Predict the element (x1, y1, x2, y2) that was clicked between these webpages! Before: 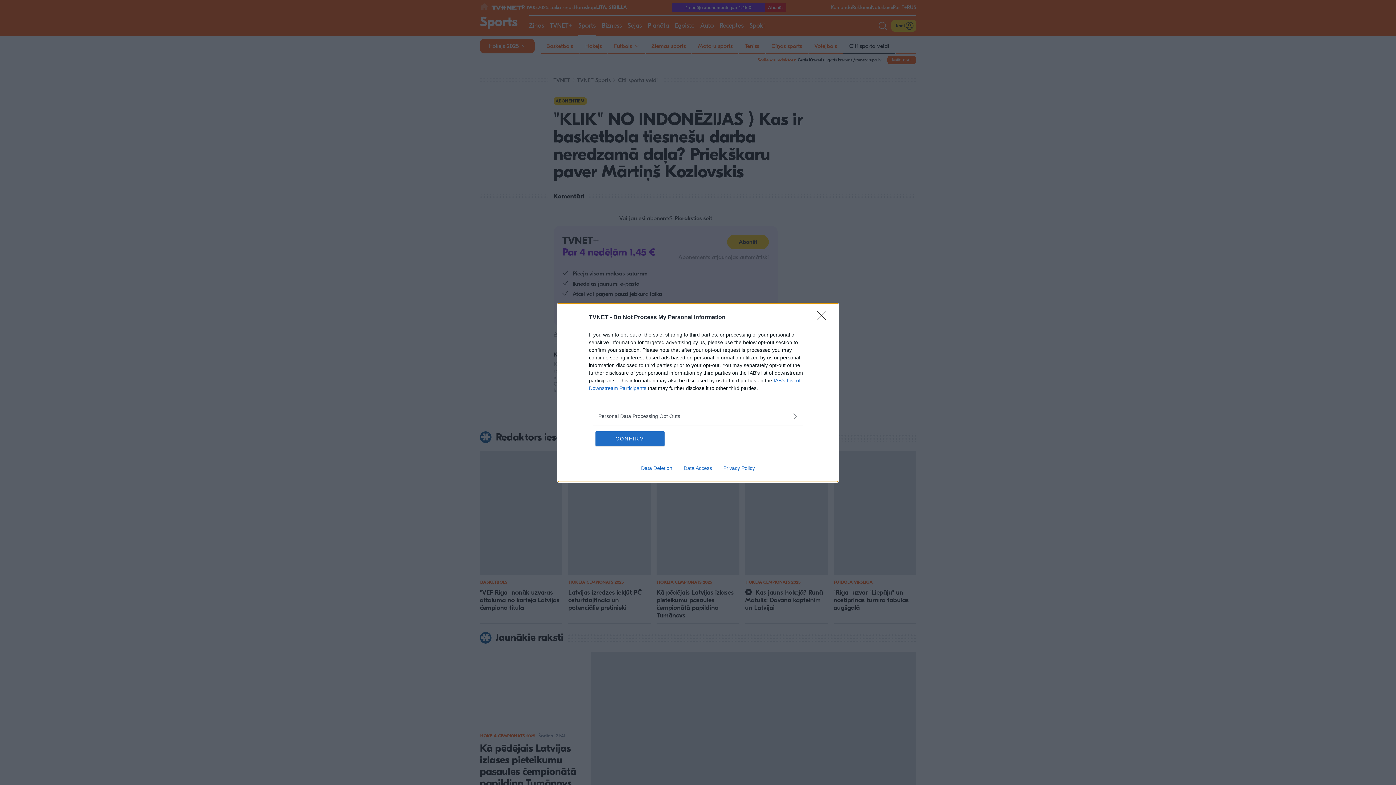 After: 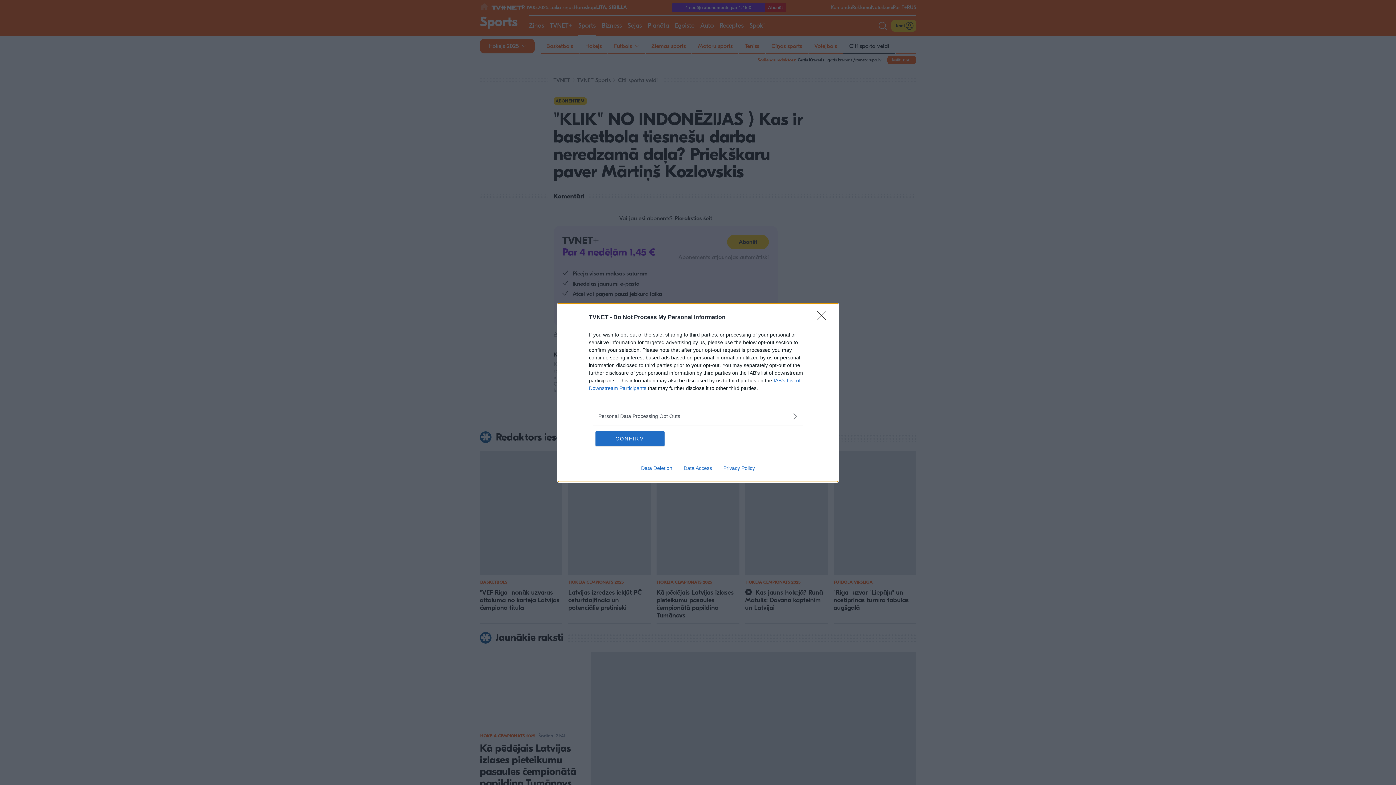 Action: label: Data Access bbox: (678, 465, 717, 471)